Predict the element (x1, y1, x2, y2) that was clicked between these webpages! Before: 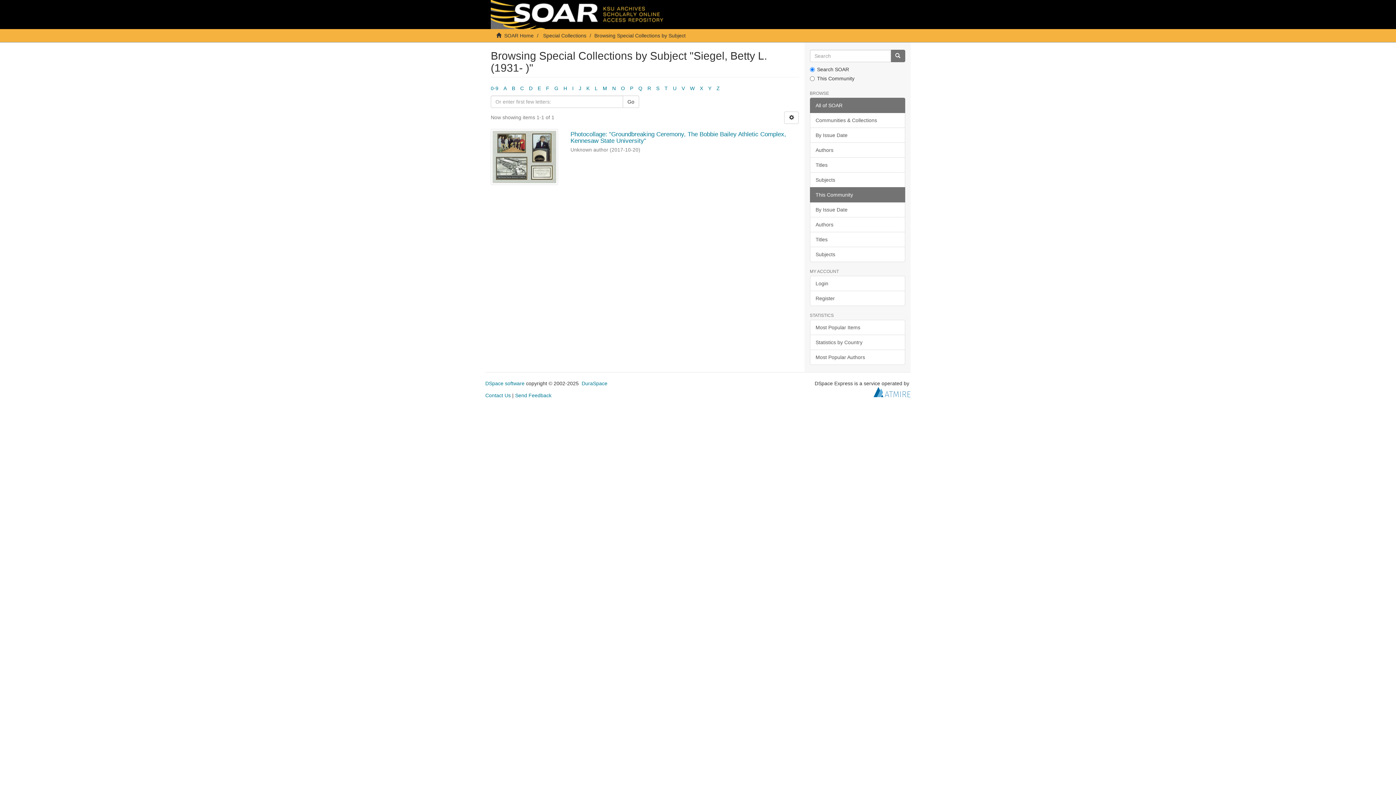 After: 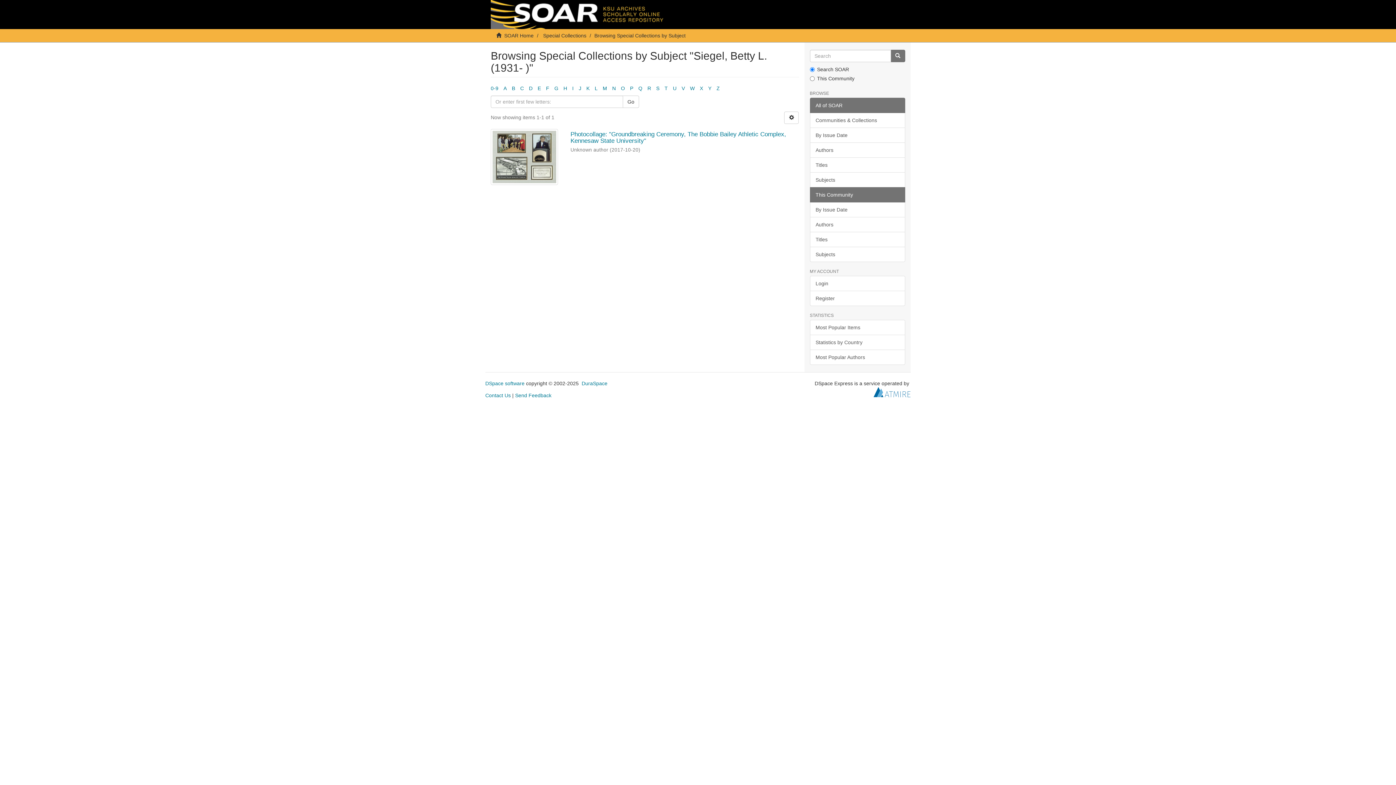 Action: label: Go bbox: (622, 95, 639, 108)